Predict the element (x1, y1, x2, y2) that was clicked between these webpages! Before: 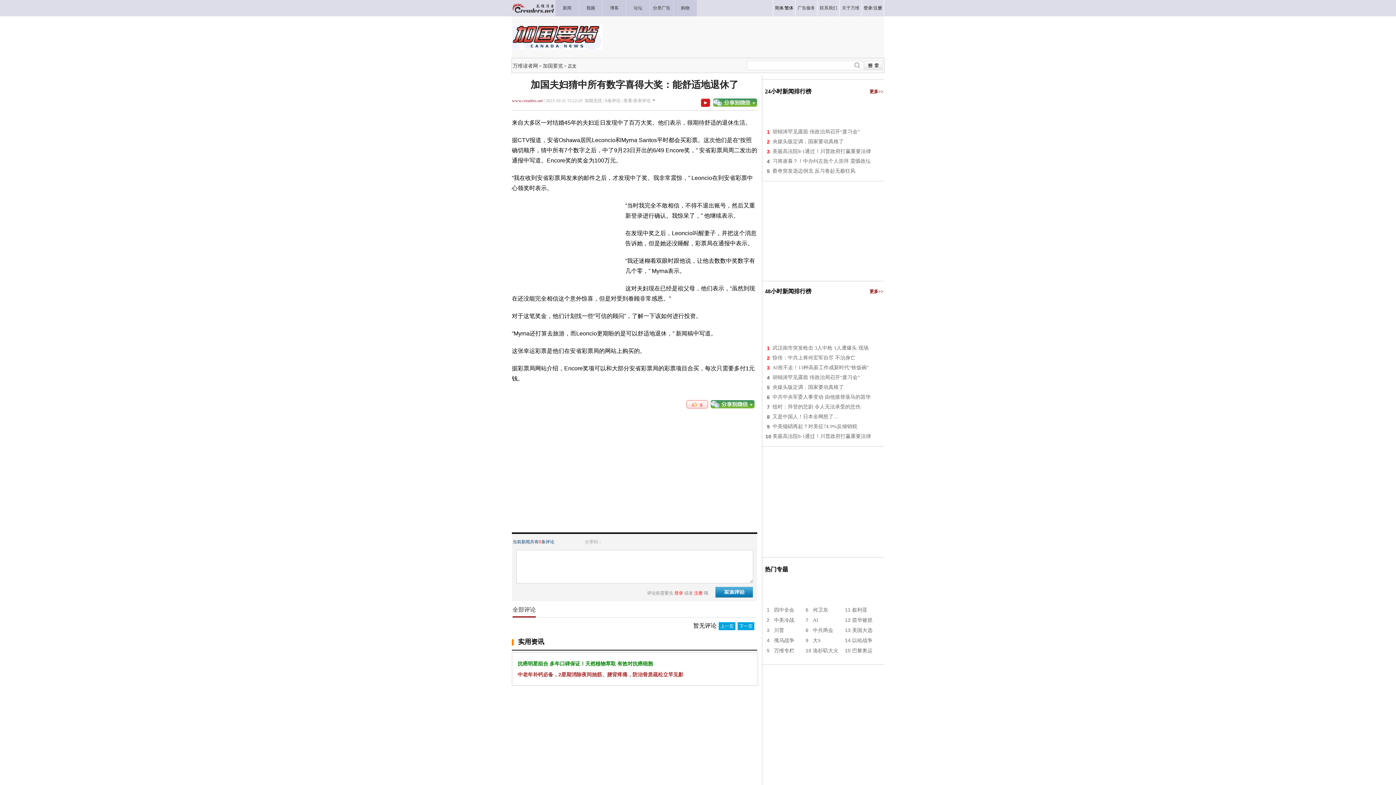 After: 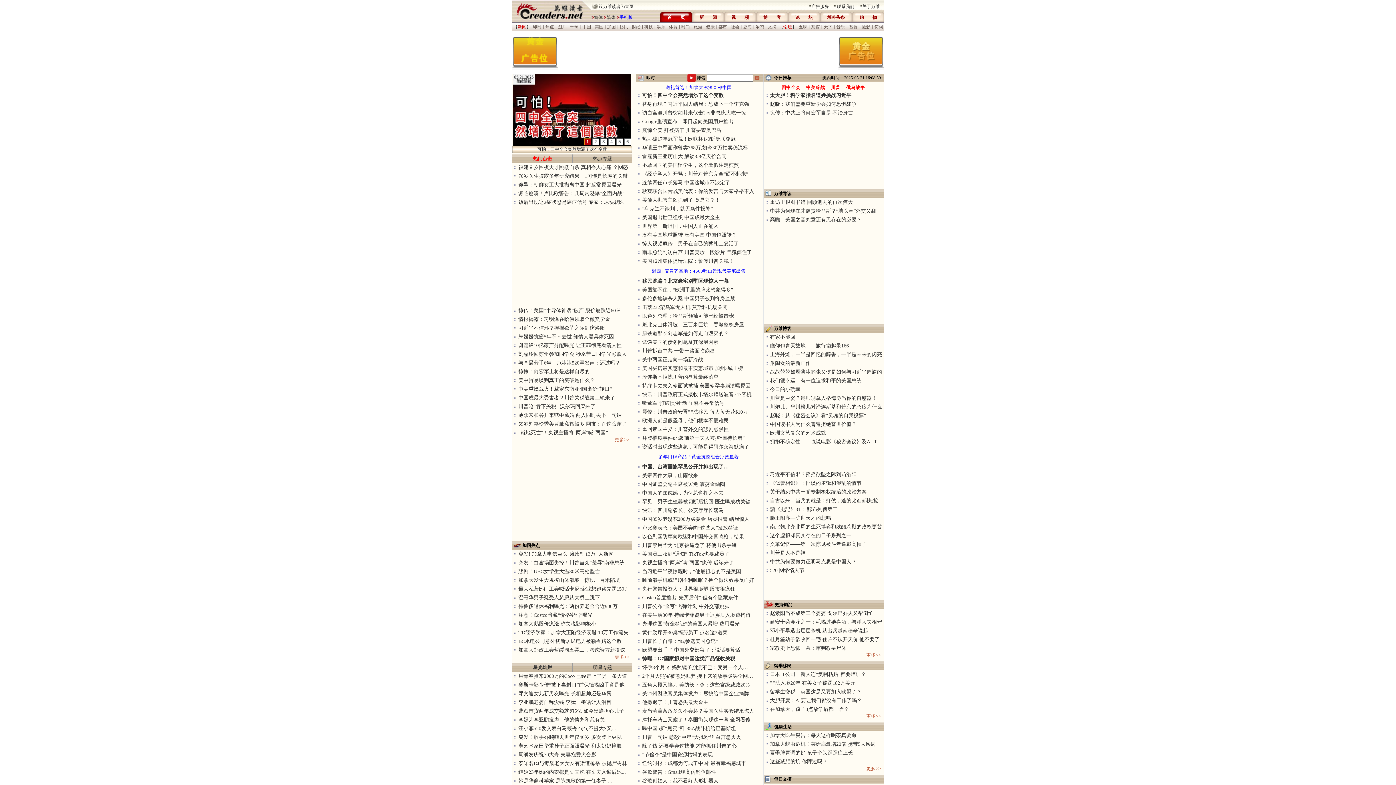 Action: bbox: (512, 98, 542, 103) label: www.creaders.net